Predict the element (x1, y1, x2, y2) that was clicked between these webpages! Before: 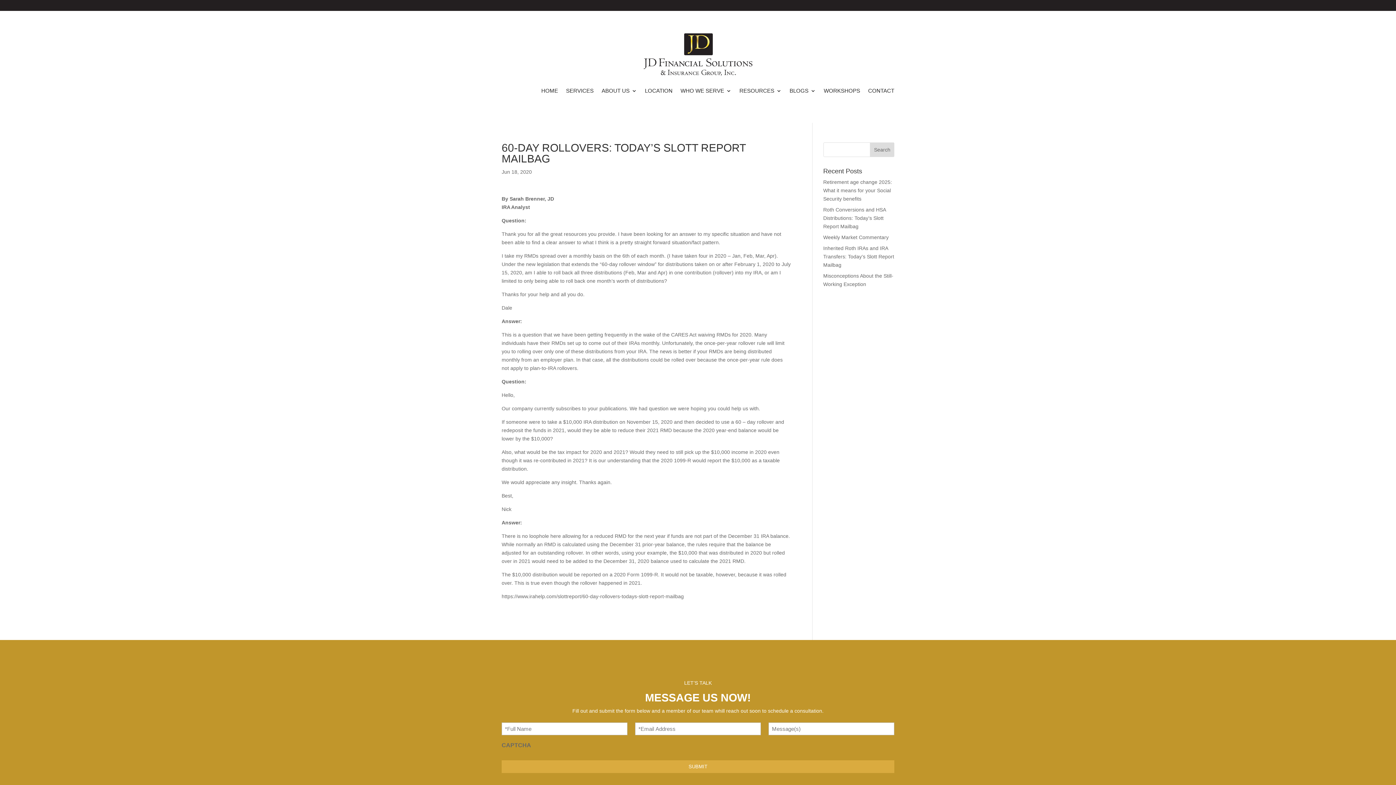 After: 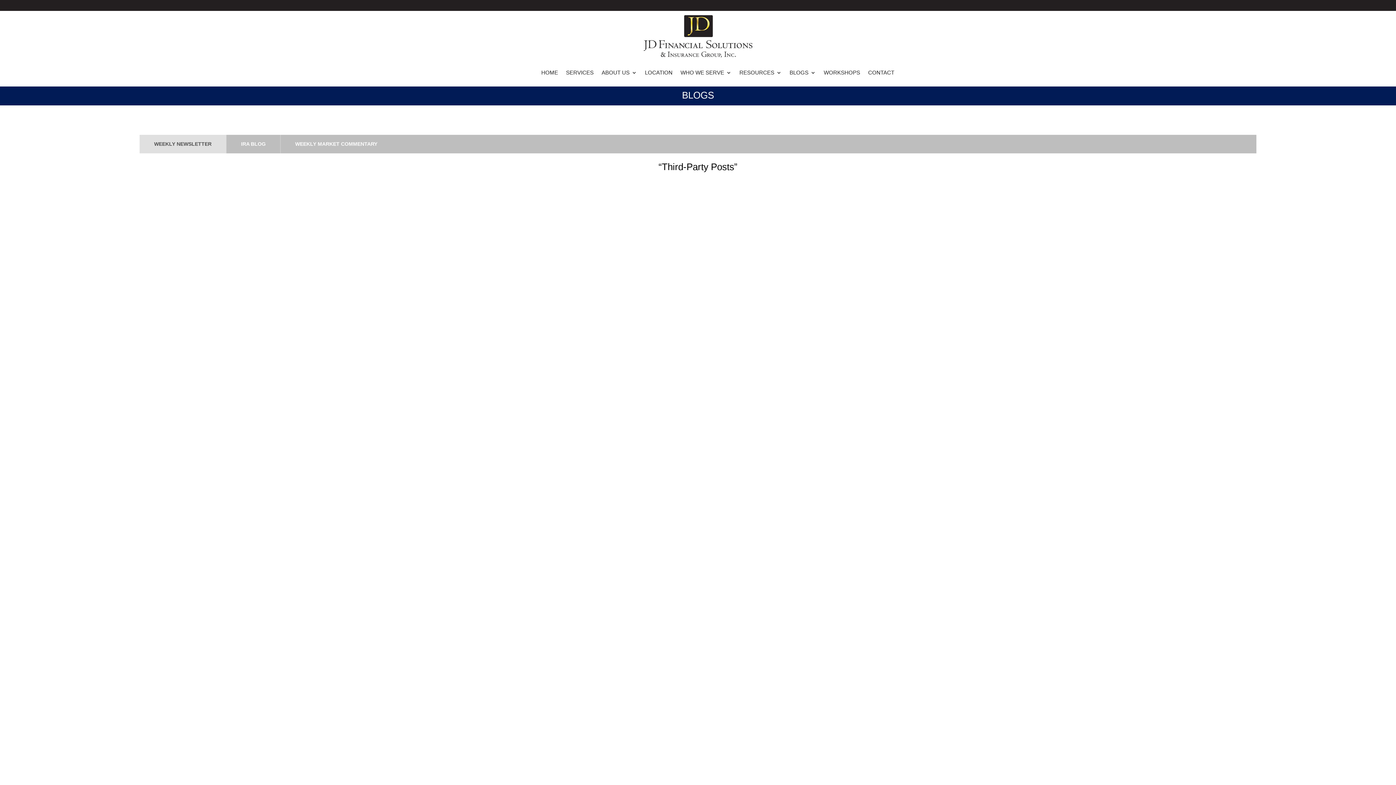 Action: label: BLOGS bbox: (789, 77, 816, 104)